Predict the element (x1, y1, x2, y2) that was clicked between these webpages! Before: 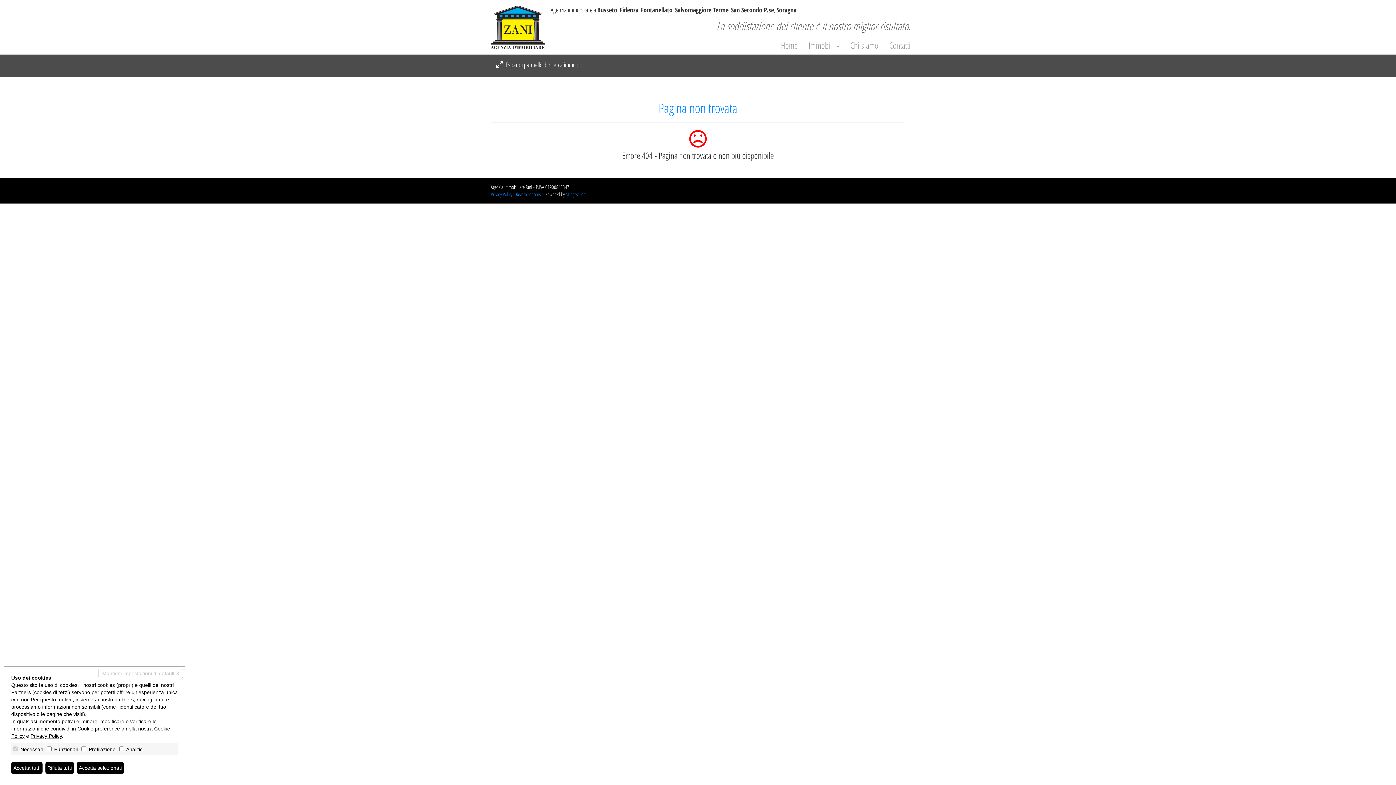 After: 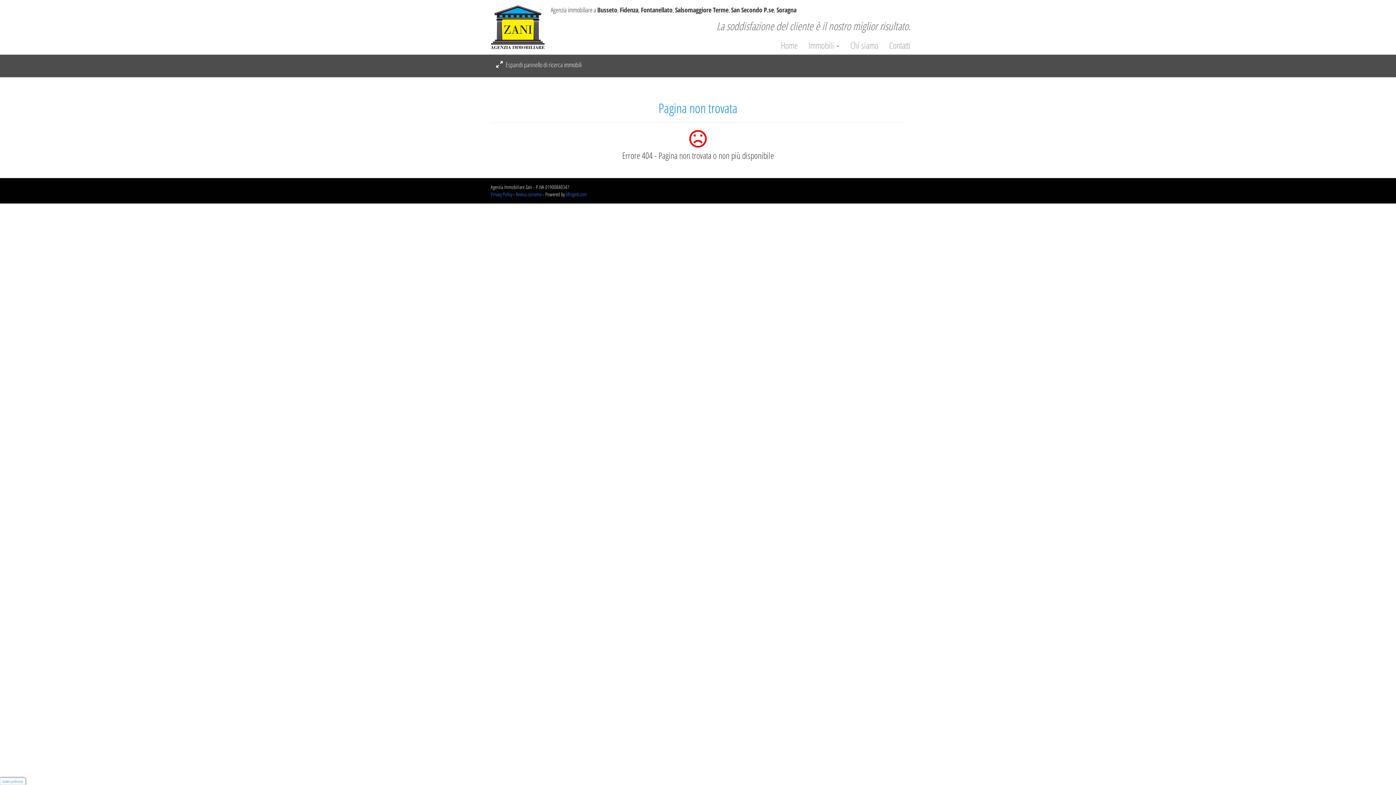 Action: label: Rifiuta tutti bbox: (45, 762, 74, 774)